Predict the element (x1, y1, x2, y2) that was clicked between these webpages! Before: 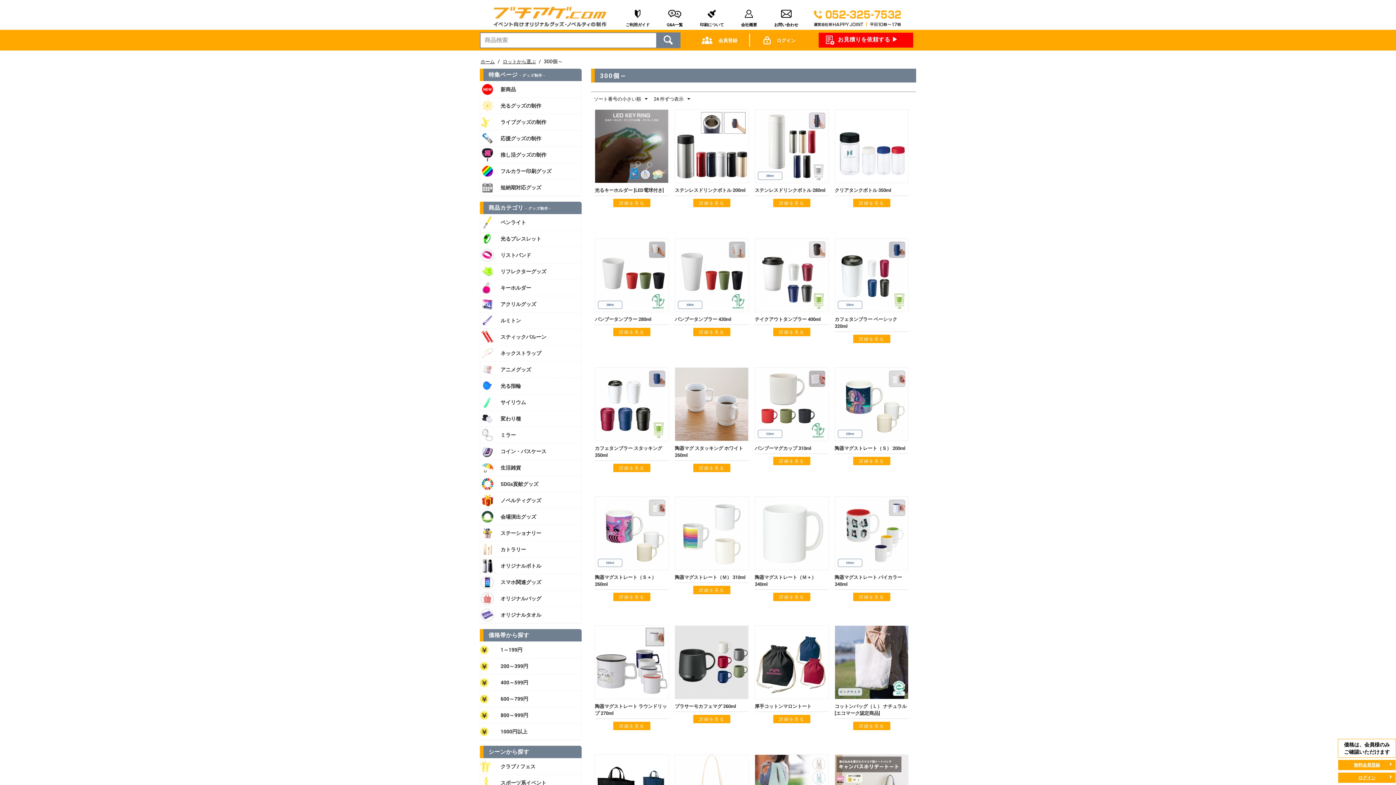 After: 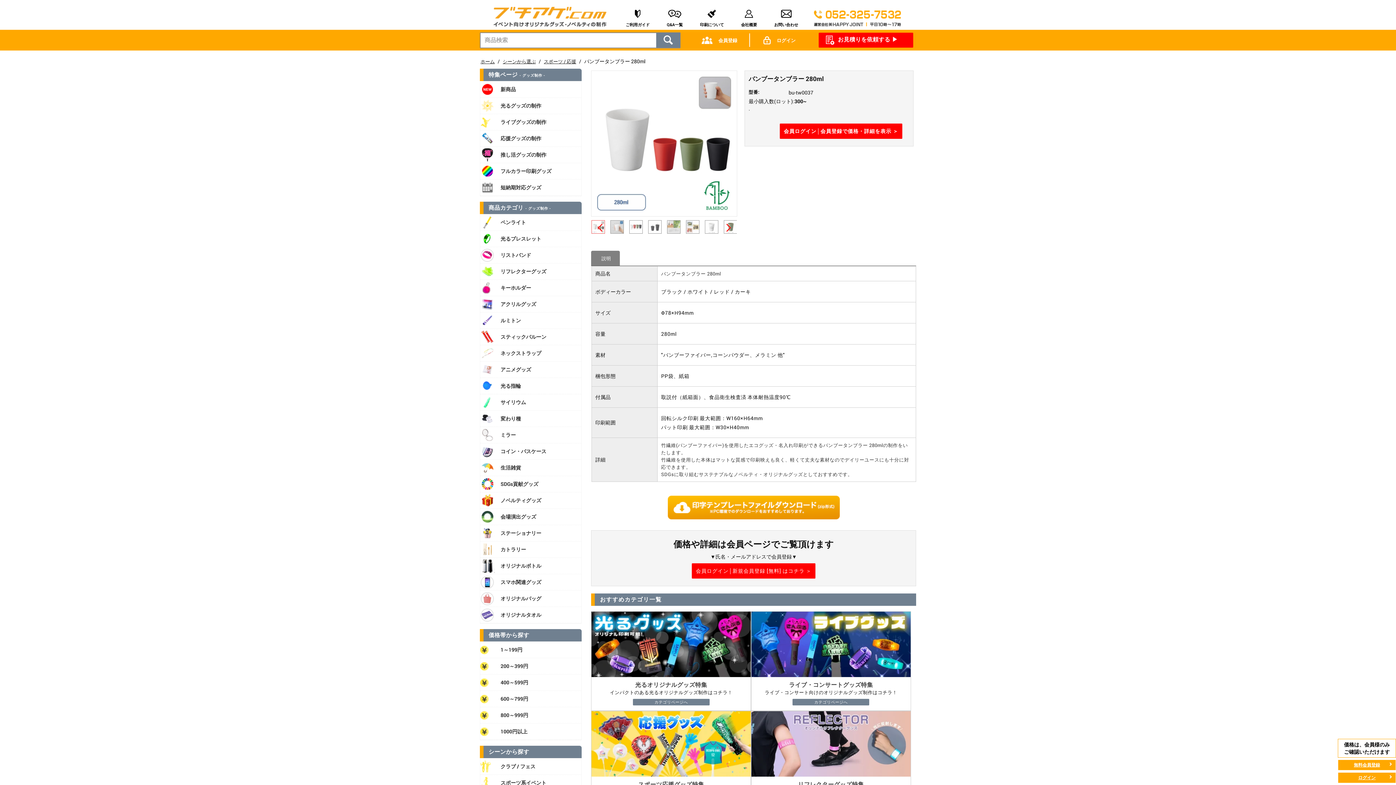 Action: bbox: (595, 305, 668, 311)